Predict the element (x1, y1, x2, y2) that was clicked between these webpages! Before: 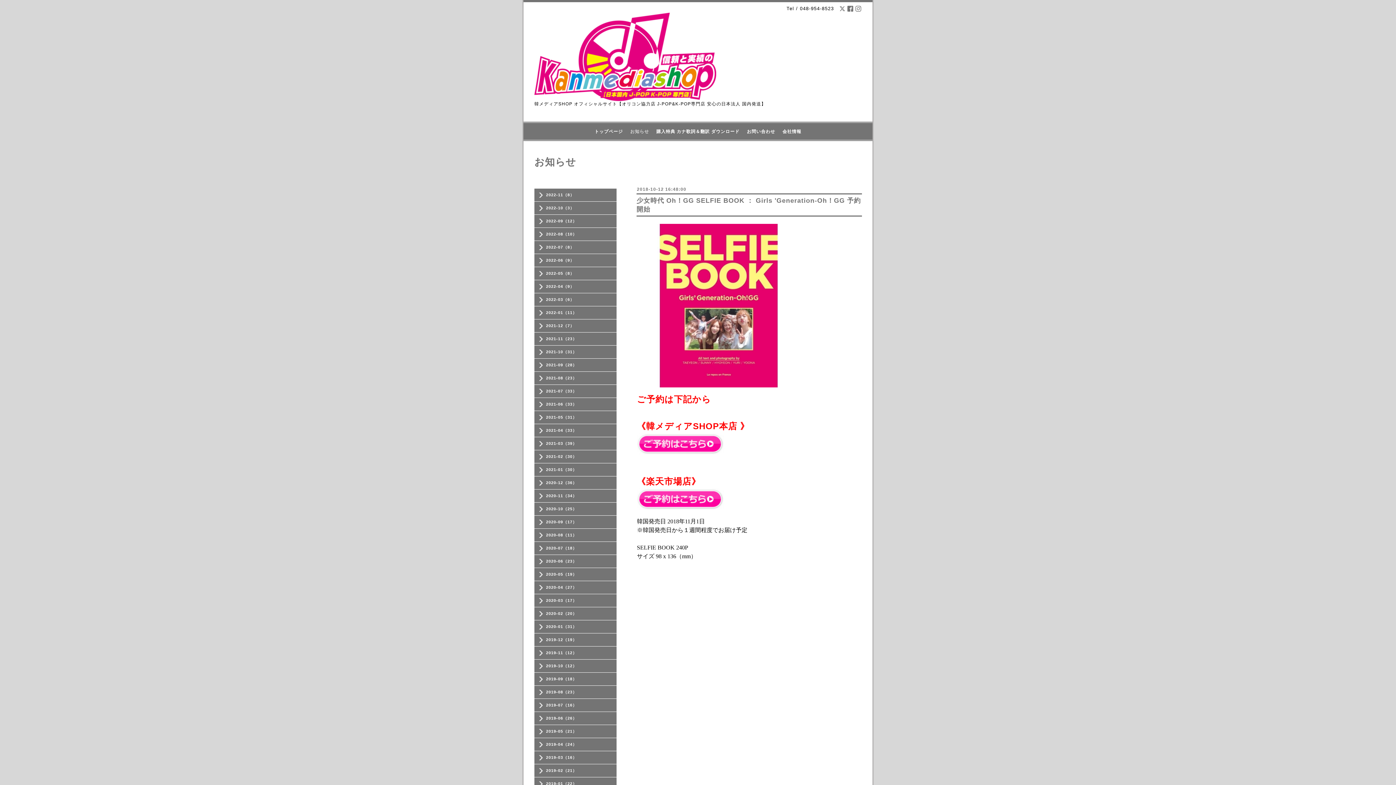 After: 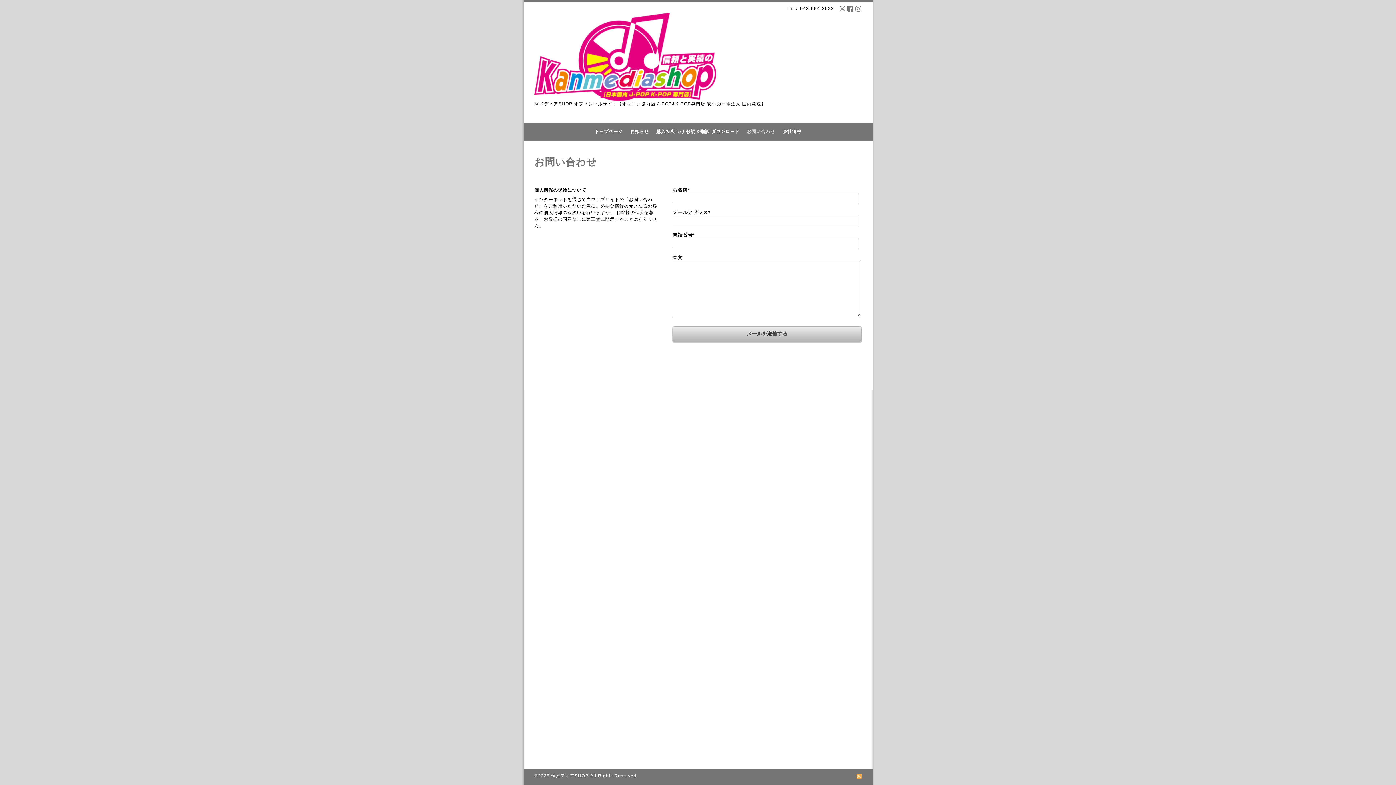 Action: label: お問い合わせ bbox: (743, 127, 779, 136)